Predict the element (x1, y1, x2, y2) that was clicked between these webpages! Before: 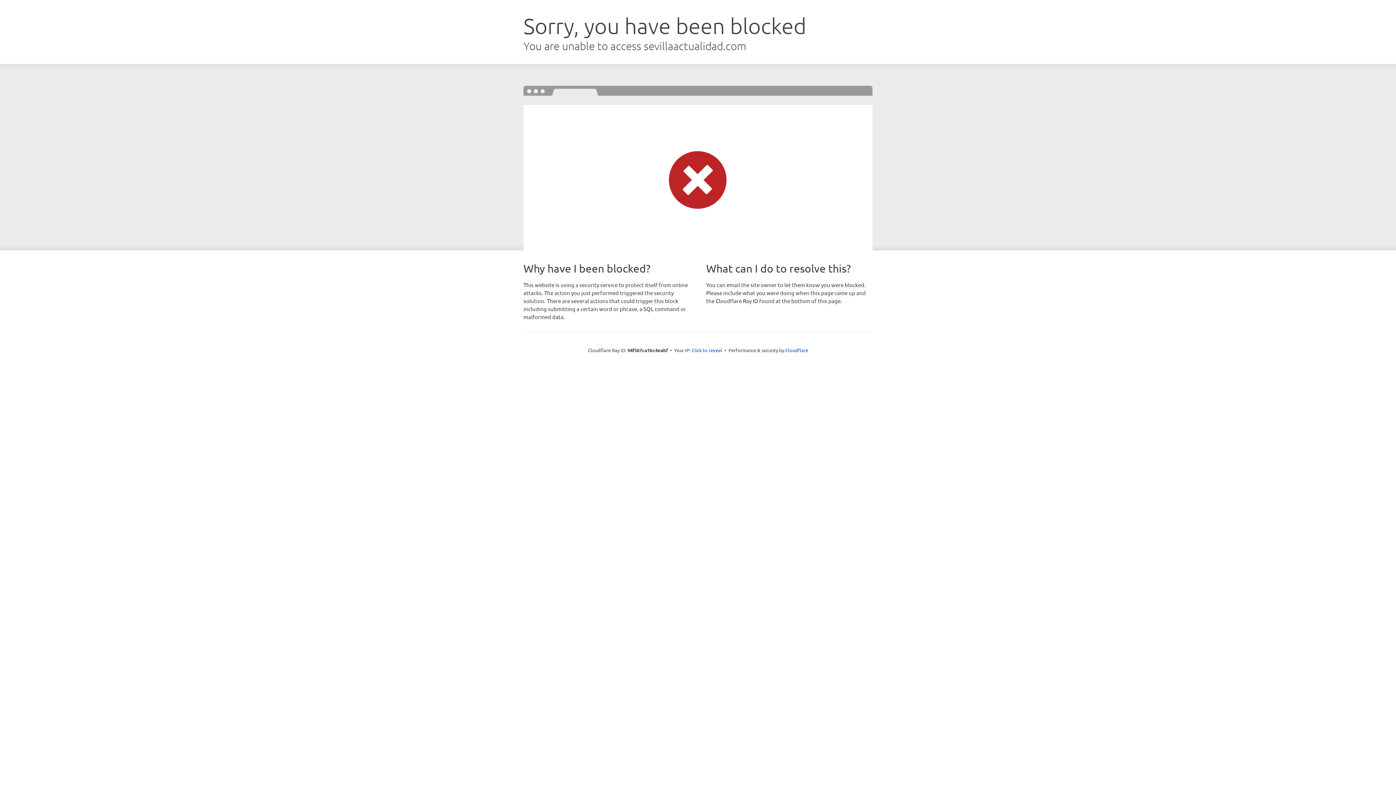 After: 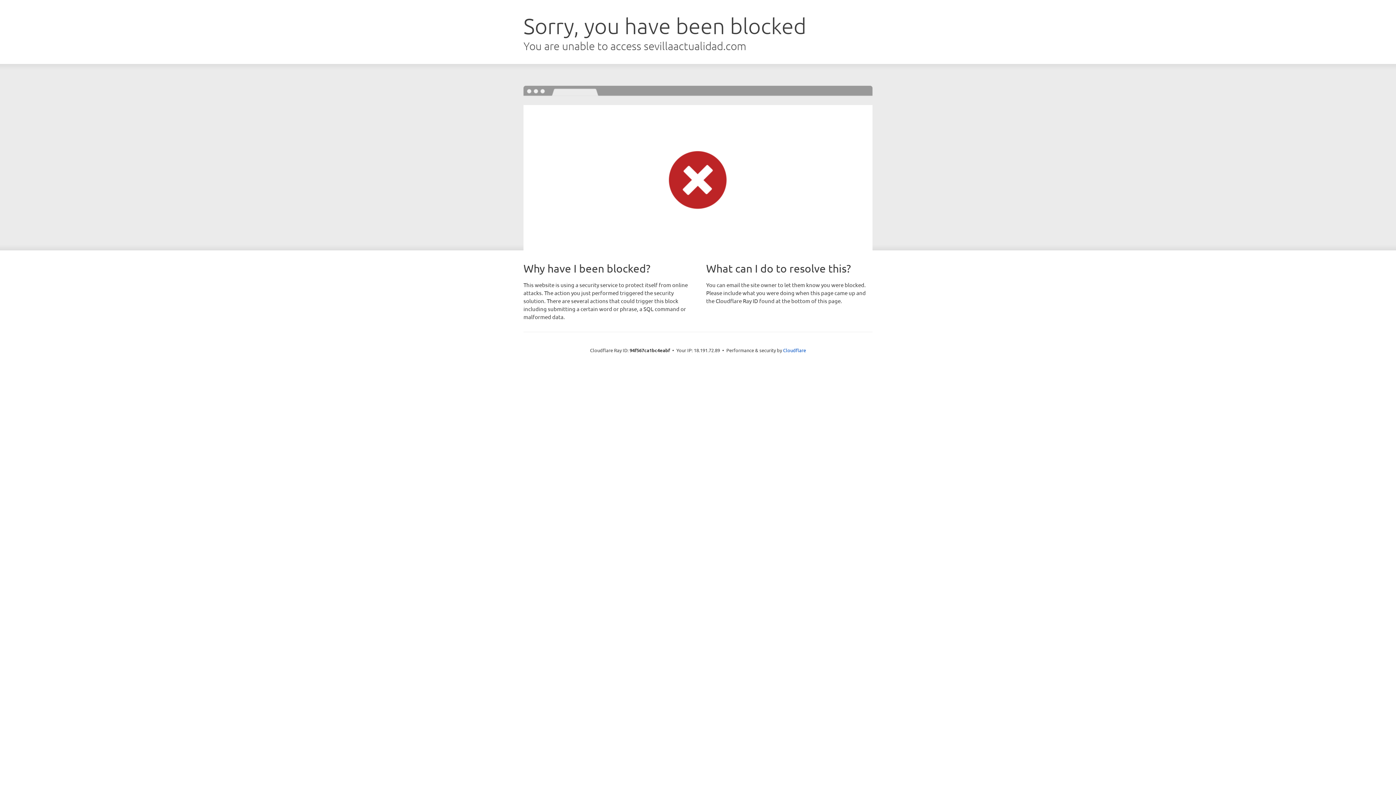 Action: label: Click to reveal bbox: (691, 346, 722, 353)